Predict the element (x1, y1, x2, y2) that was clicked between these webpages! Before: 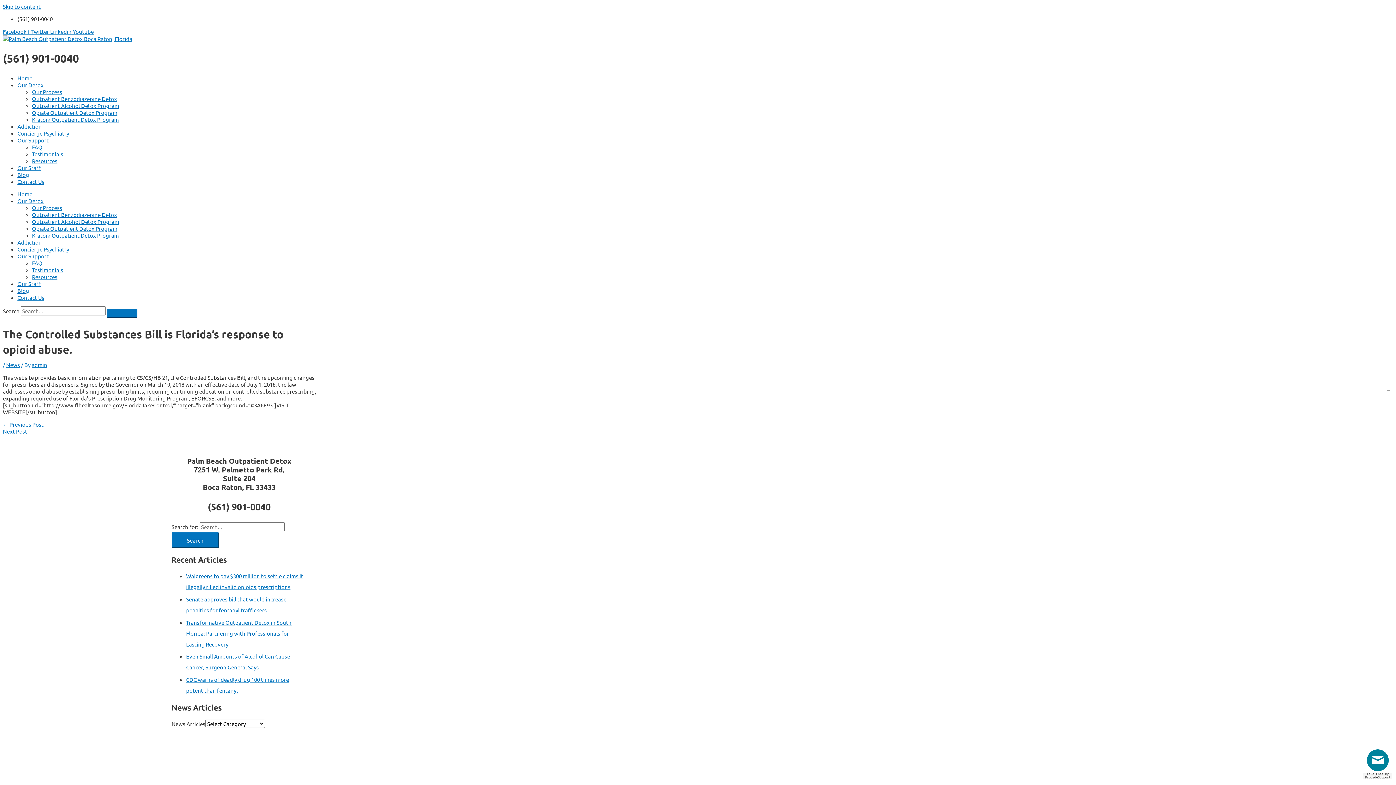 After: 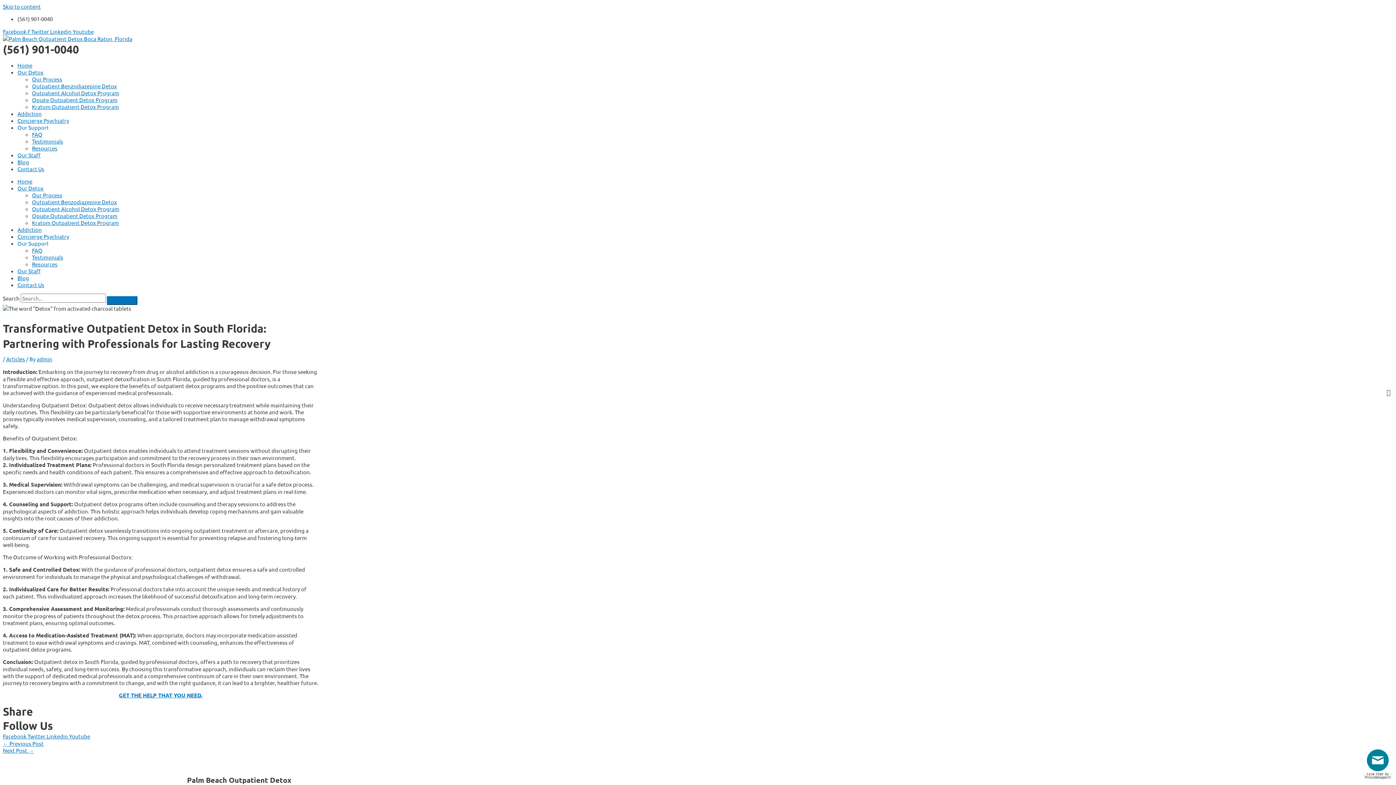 Action: label: Transformative Outpatient Detox in South Florida: Partnering with Professionals for Lasting Recovery bbox: (186, 619, 291, 647)